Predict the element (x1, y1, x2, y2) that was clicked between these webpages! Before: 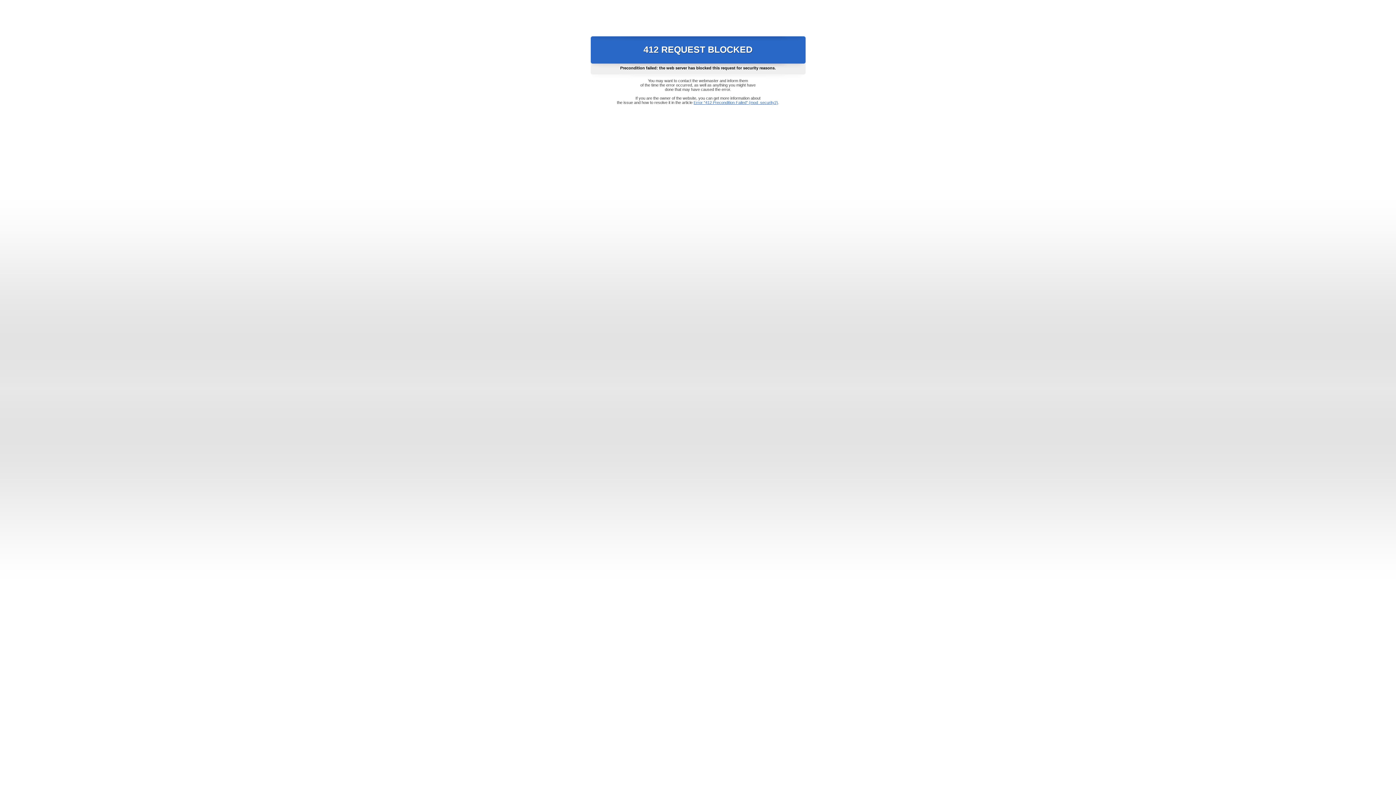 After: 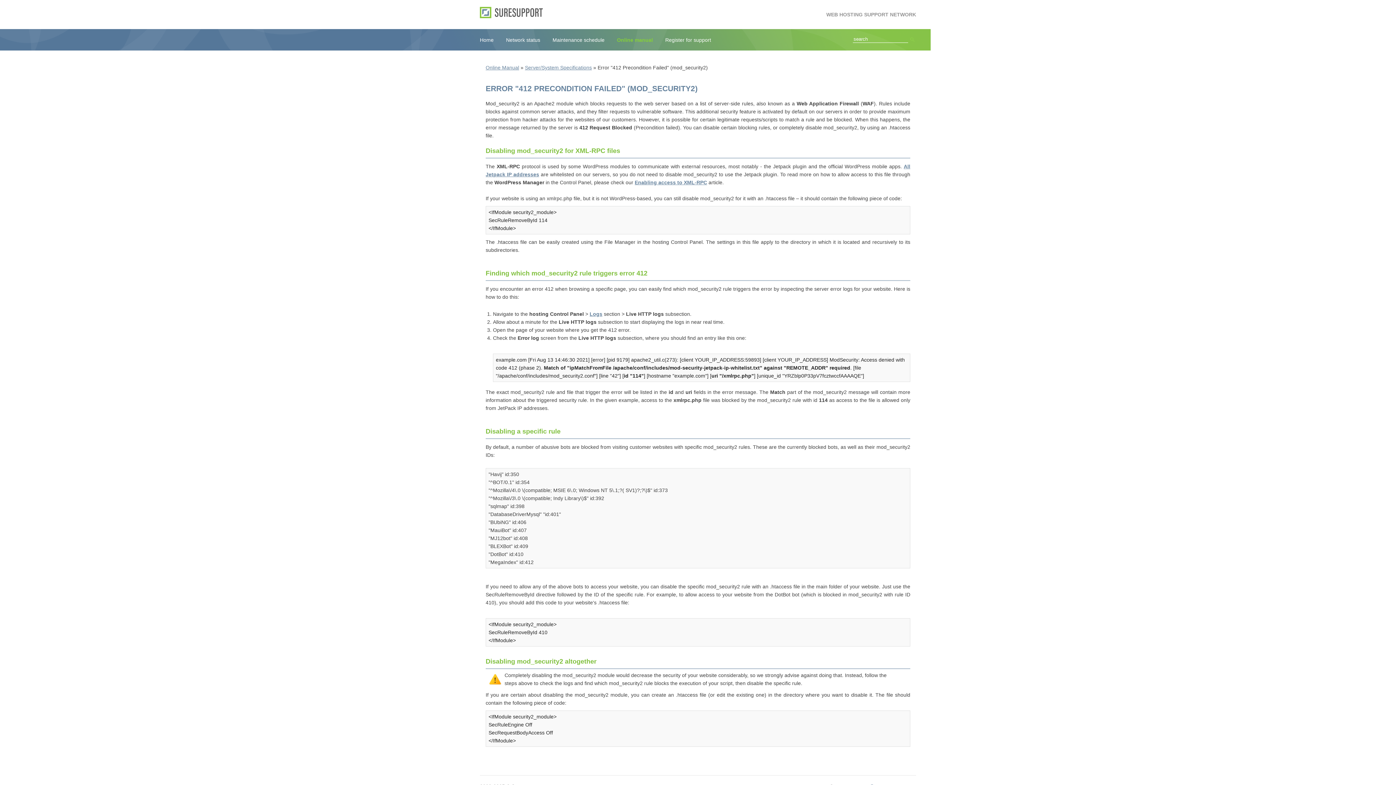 Action: label: Error "412 Precondition Failed" (mod_security2) bbox: (693, 100, 778, 104)